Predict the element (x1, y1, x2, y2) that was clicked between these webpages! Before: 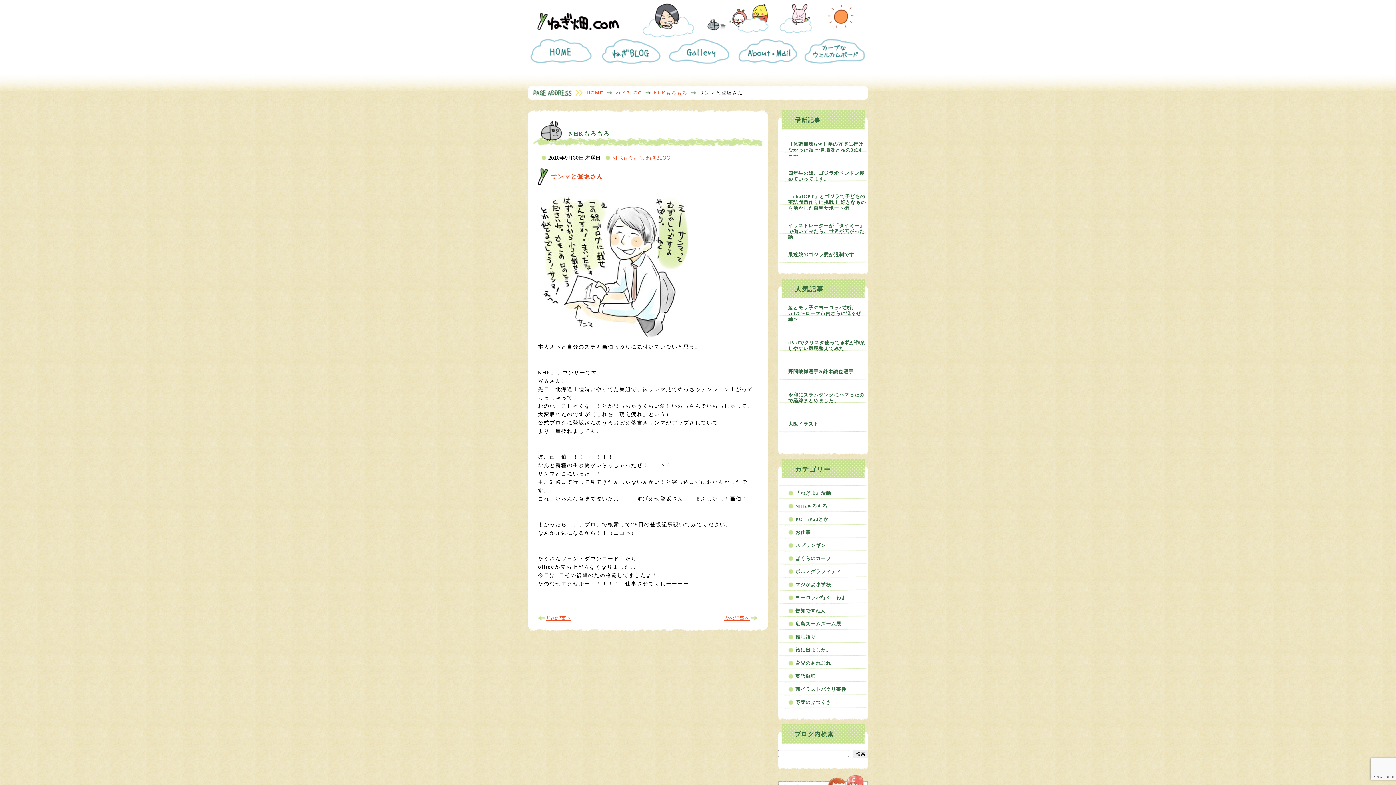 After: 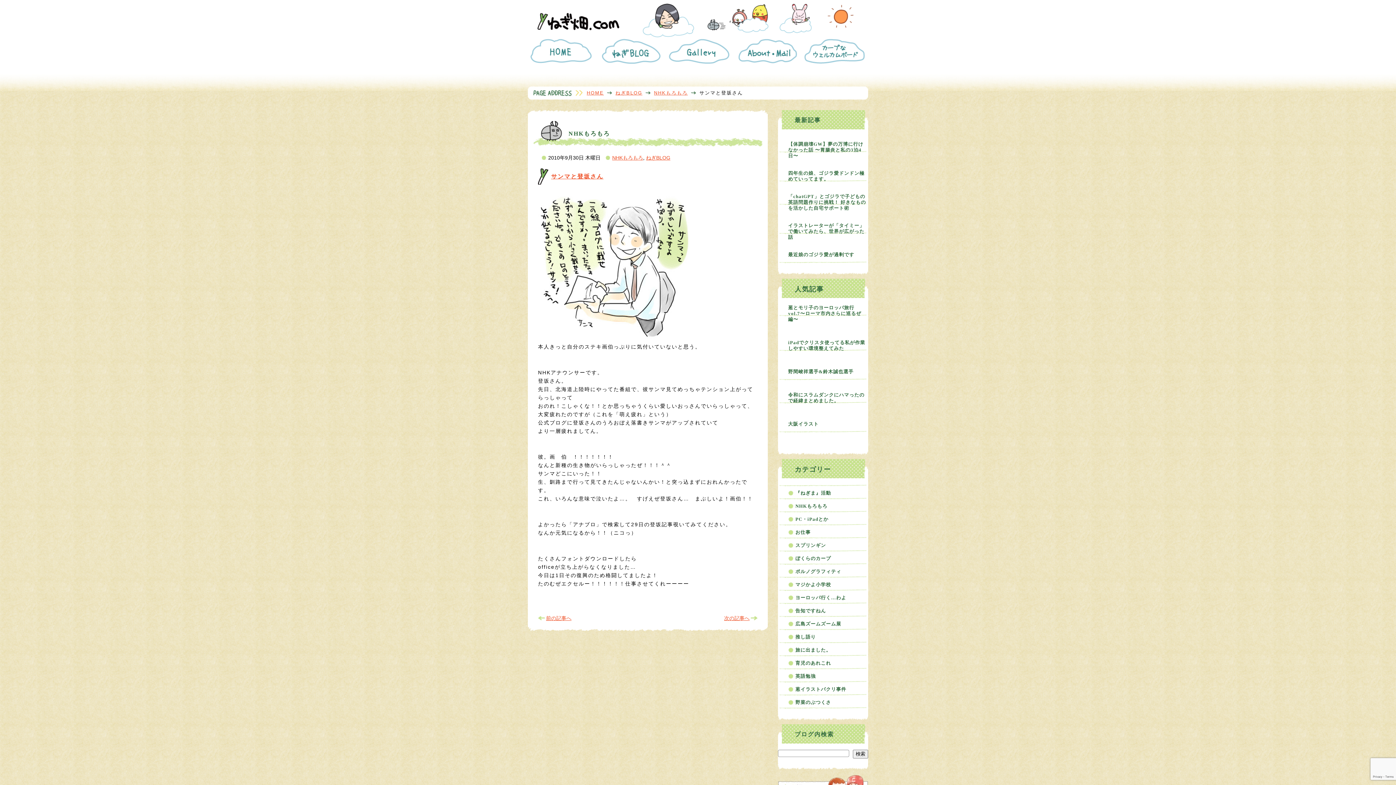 Action: label: サンマと登坂さん bbox: (551, 173, 603, 179)